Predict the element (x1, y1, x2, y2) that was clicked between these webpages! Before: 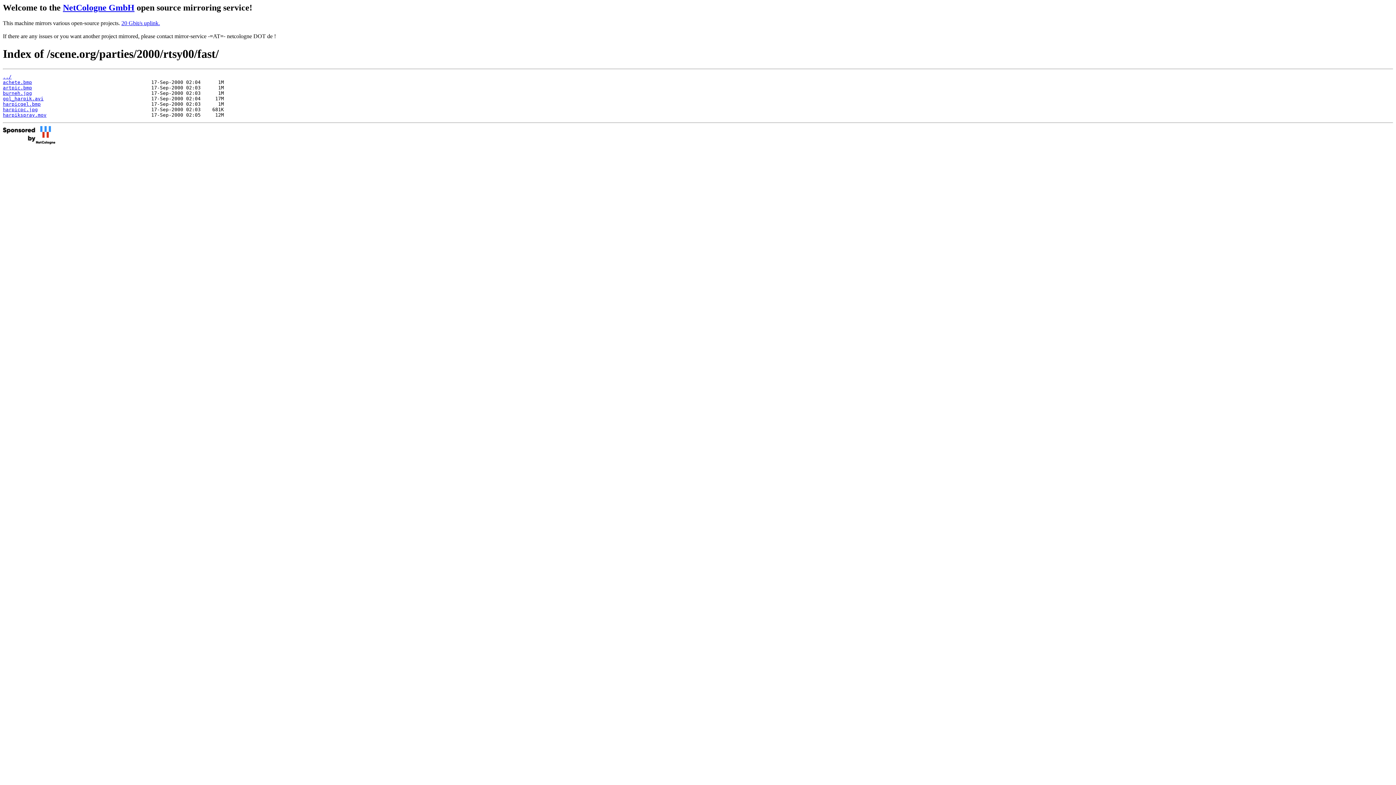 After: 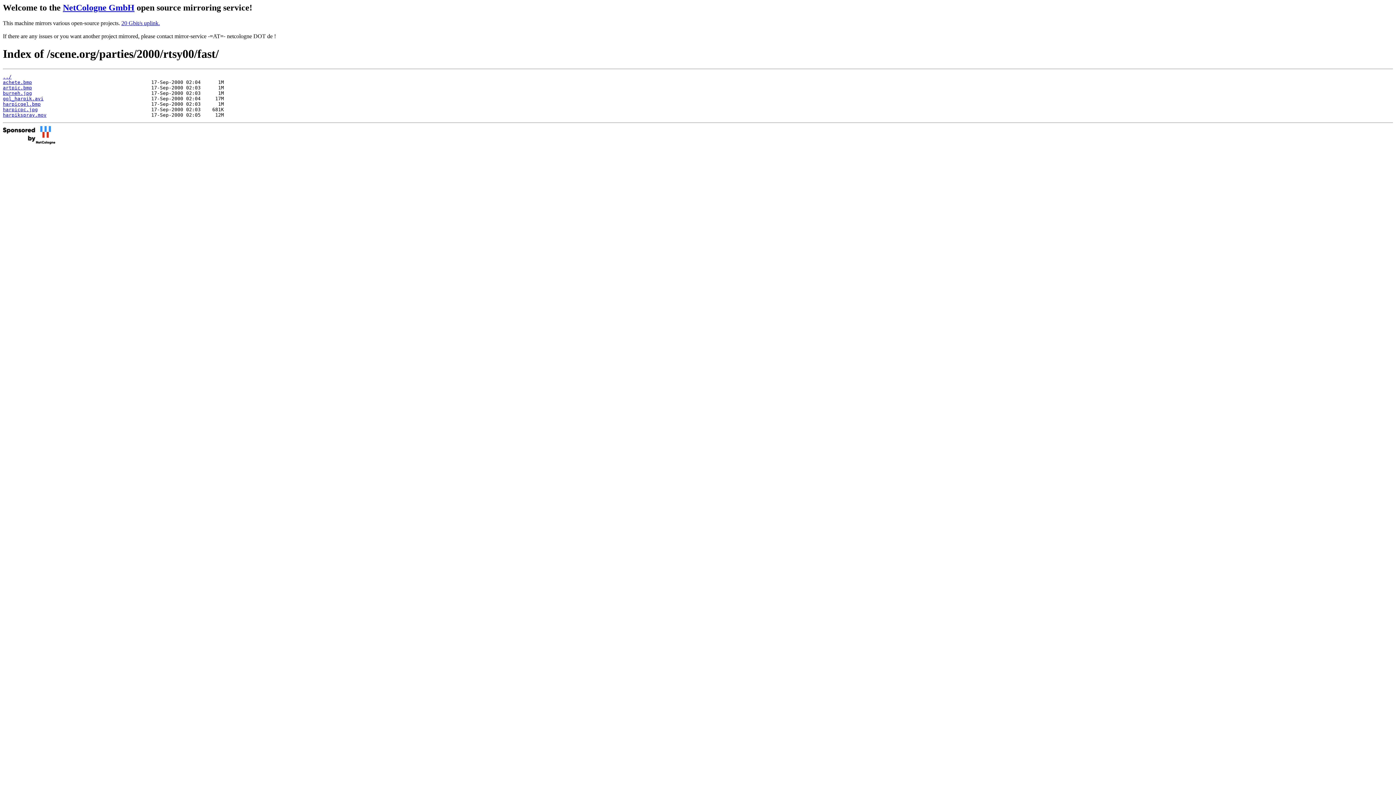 Action: label: harpicgel.bmp bbox: (2, 101, 40, 106)